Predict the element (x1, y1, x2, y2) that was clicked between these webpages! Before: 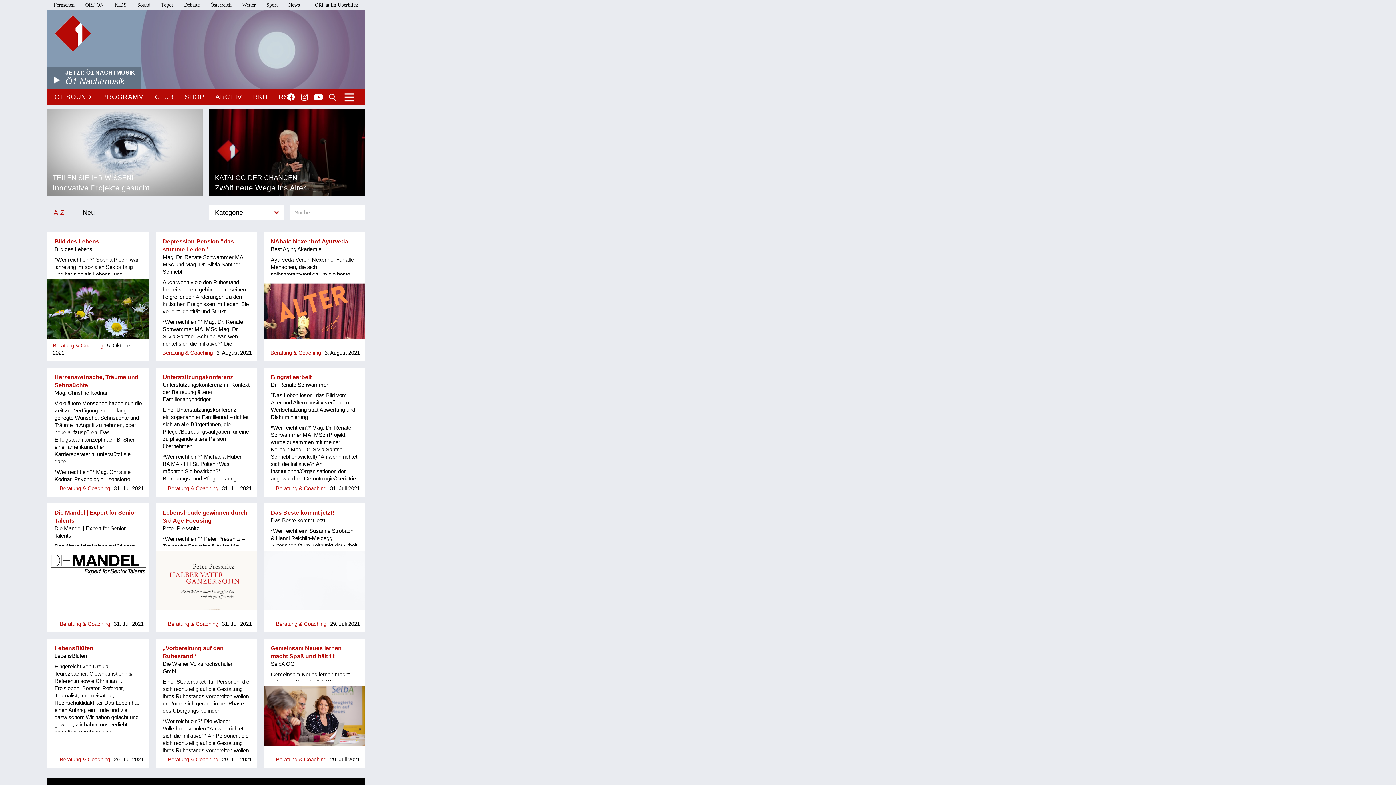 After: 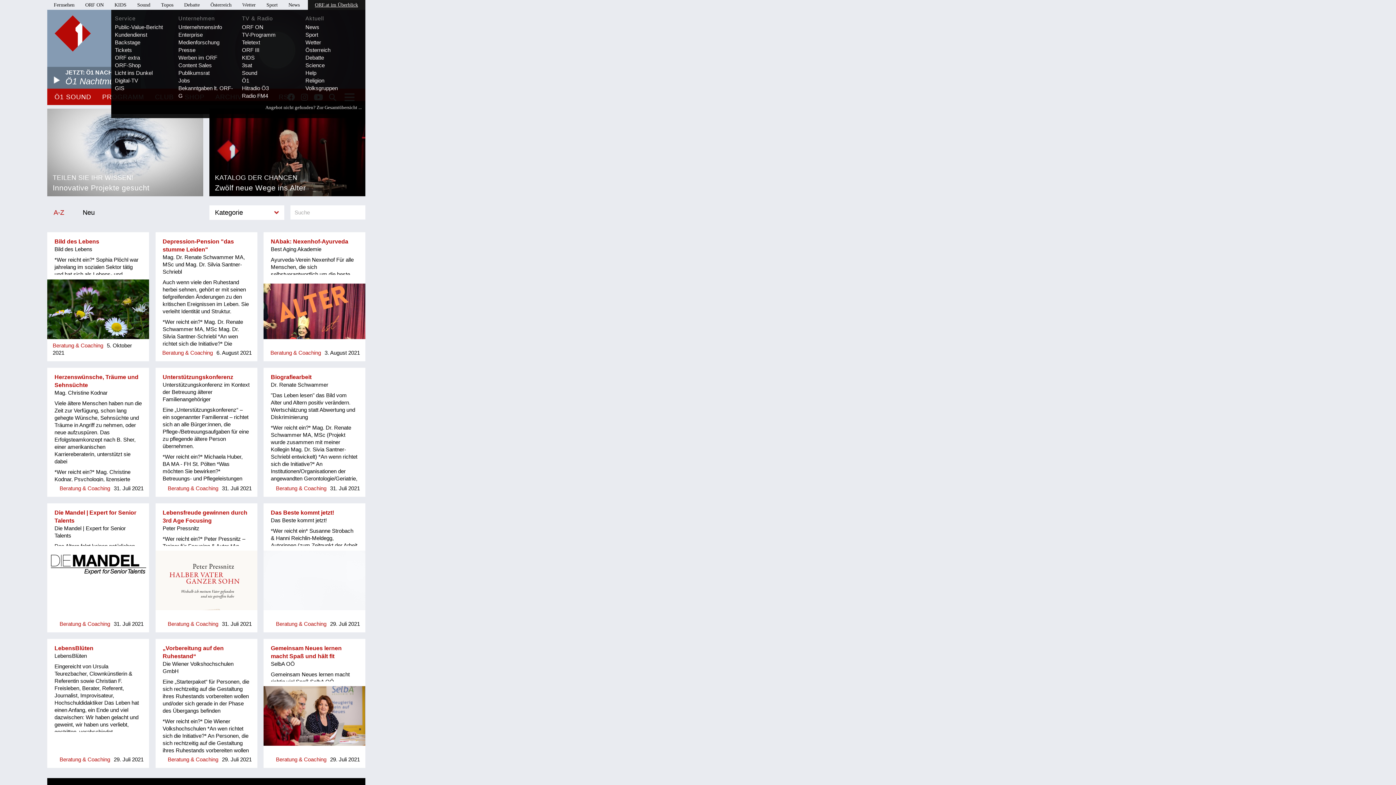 Action: label: ORF.at im Überblick bbox: (314, 2, 358, 7)